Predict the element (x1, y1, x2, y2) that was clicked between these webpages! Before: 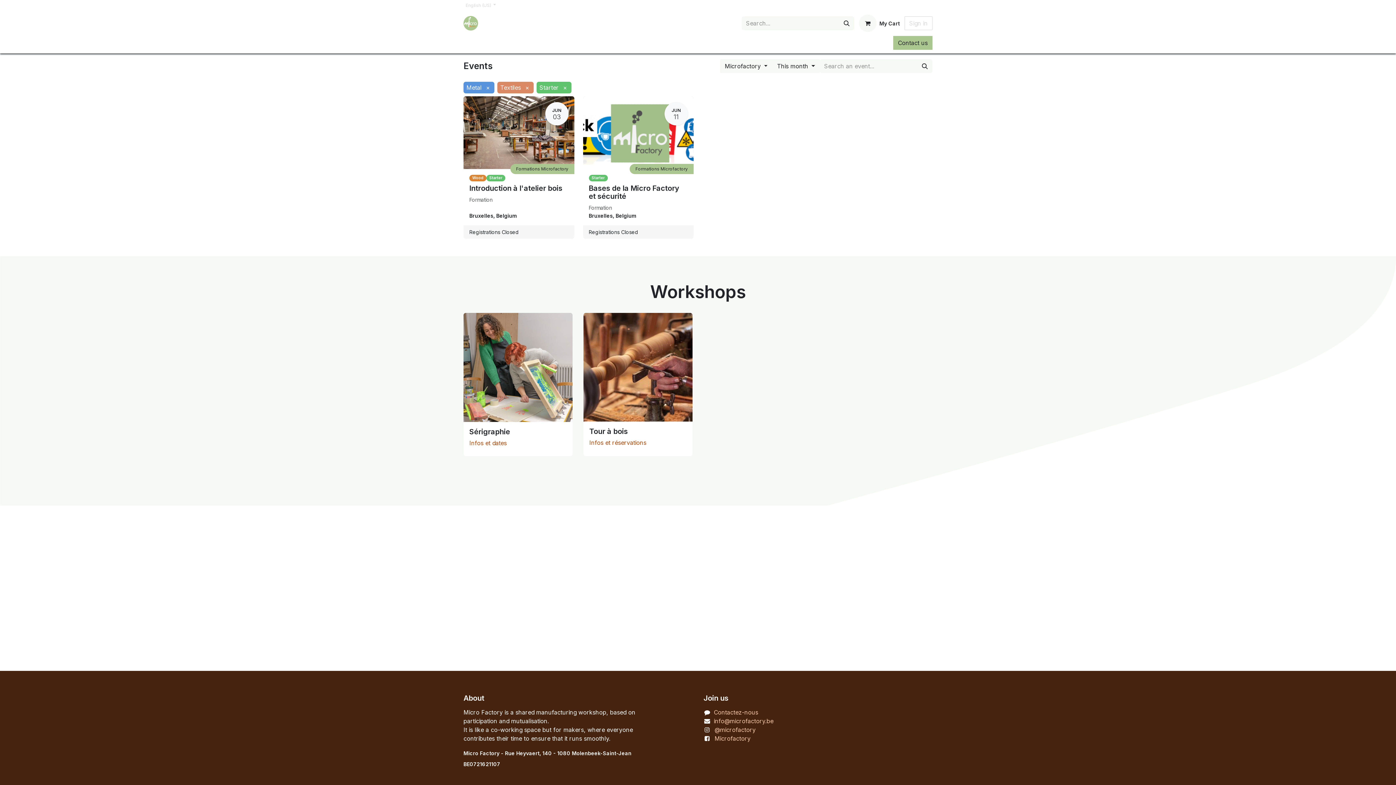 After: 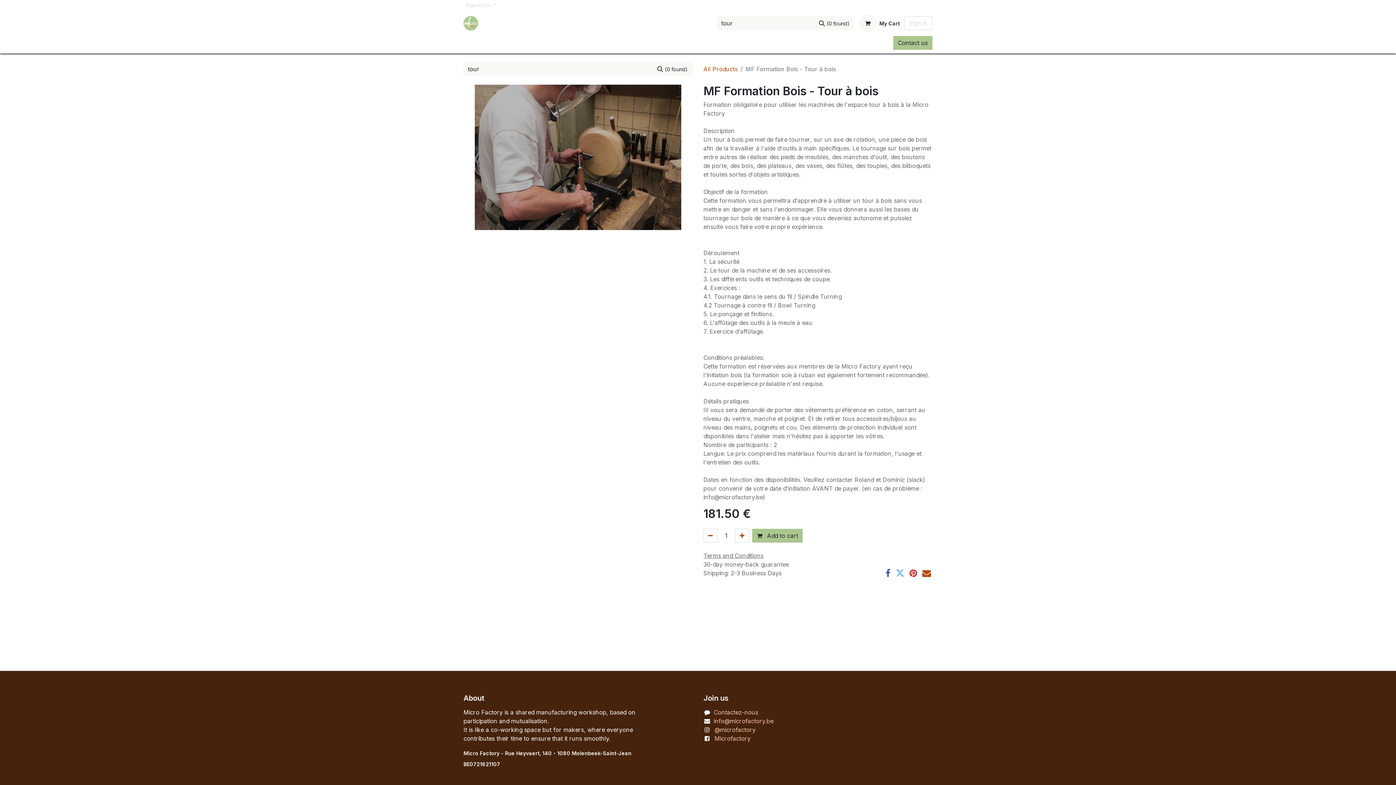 Action: label: Infos et réservations bbox: (589, 439, 646, 446)